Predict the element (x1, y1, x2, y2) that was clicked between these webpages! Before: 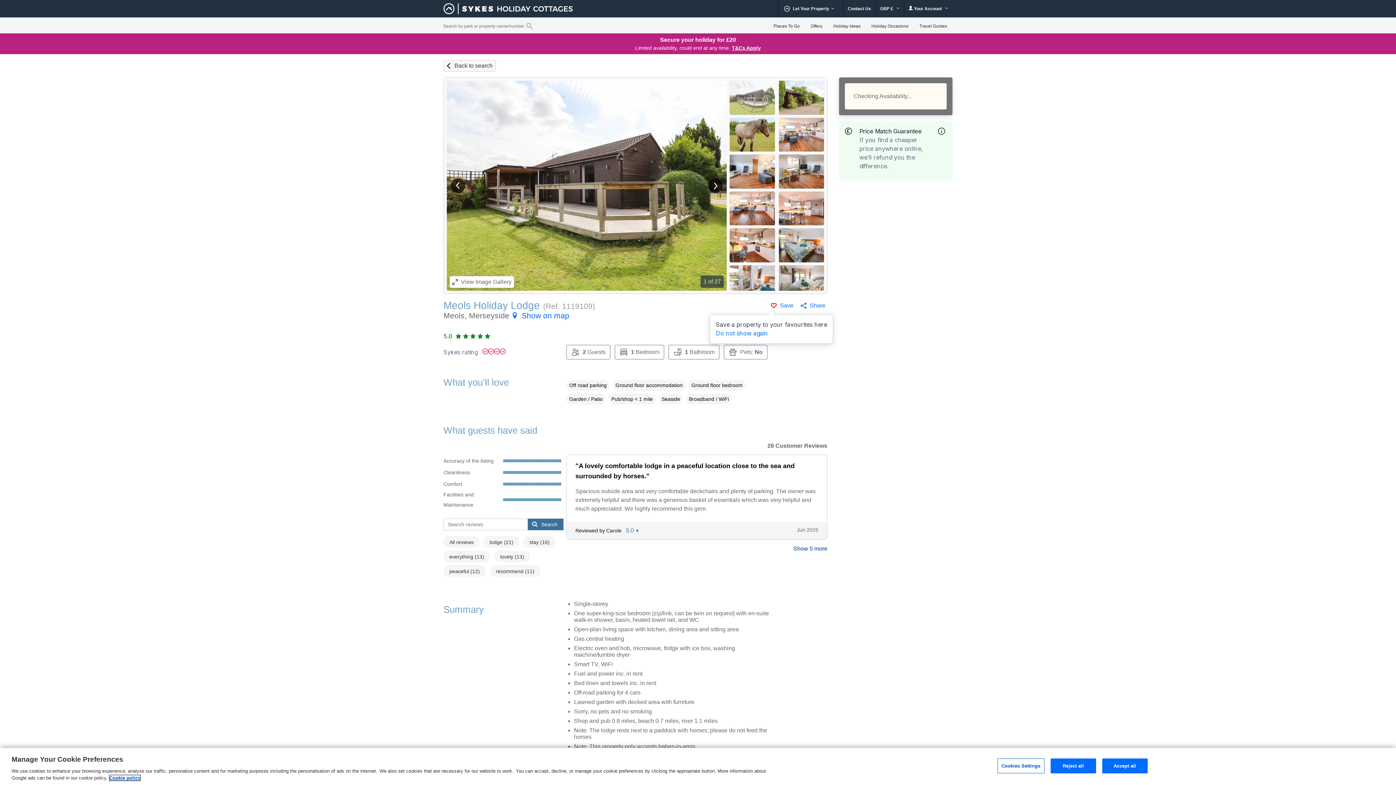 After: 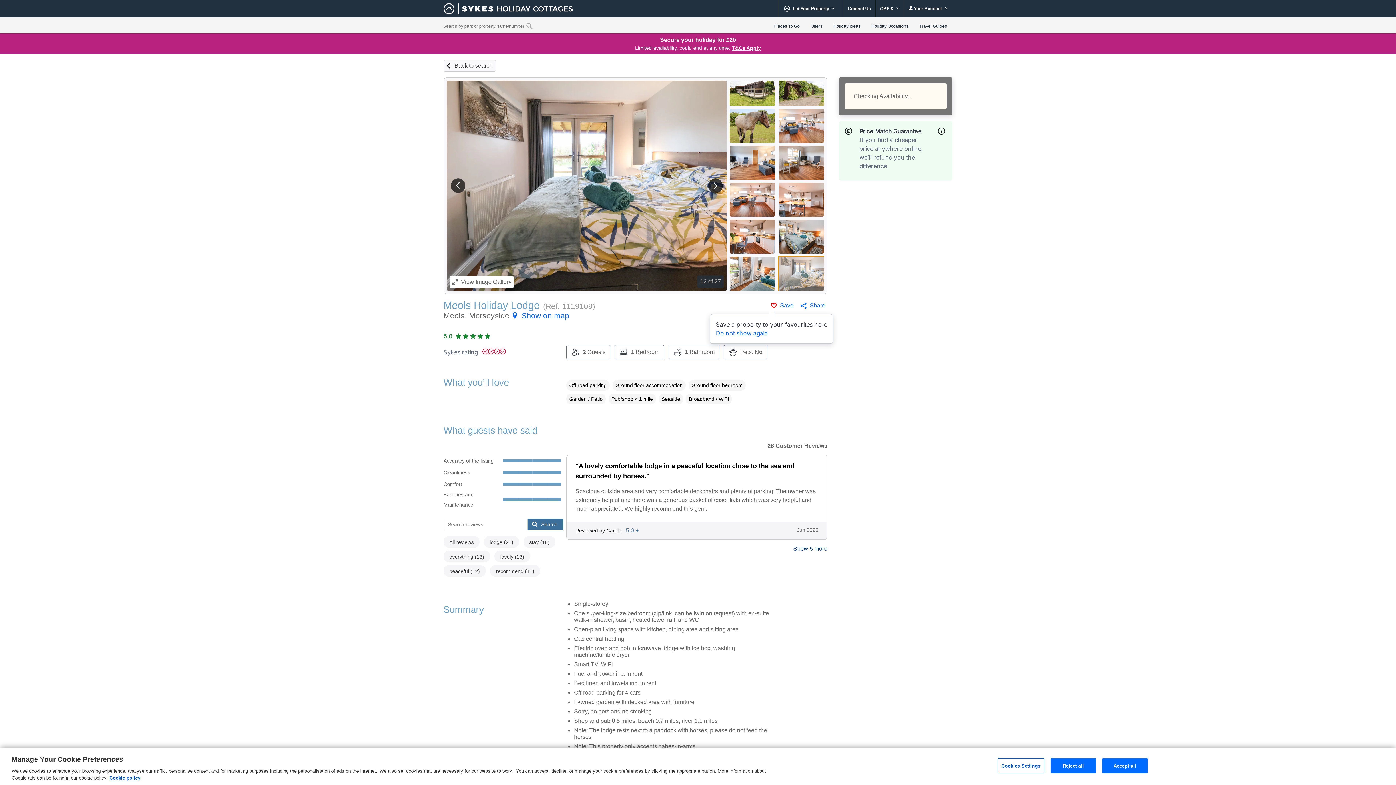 Action: bbox: (778, 265, 824, 299)